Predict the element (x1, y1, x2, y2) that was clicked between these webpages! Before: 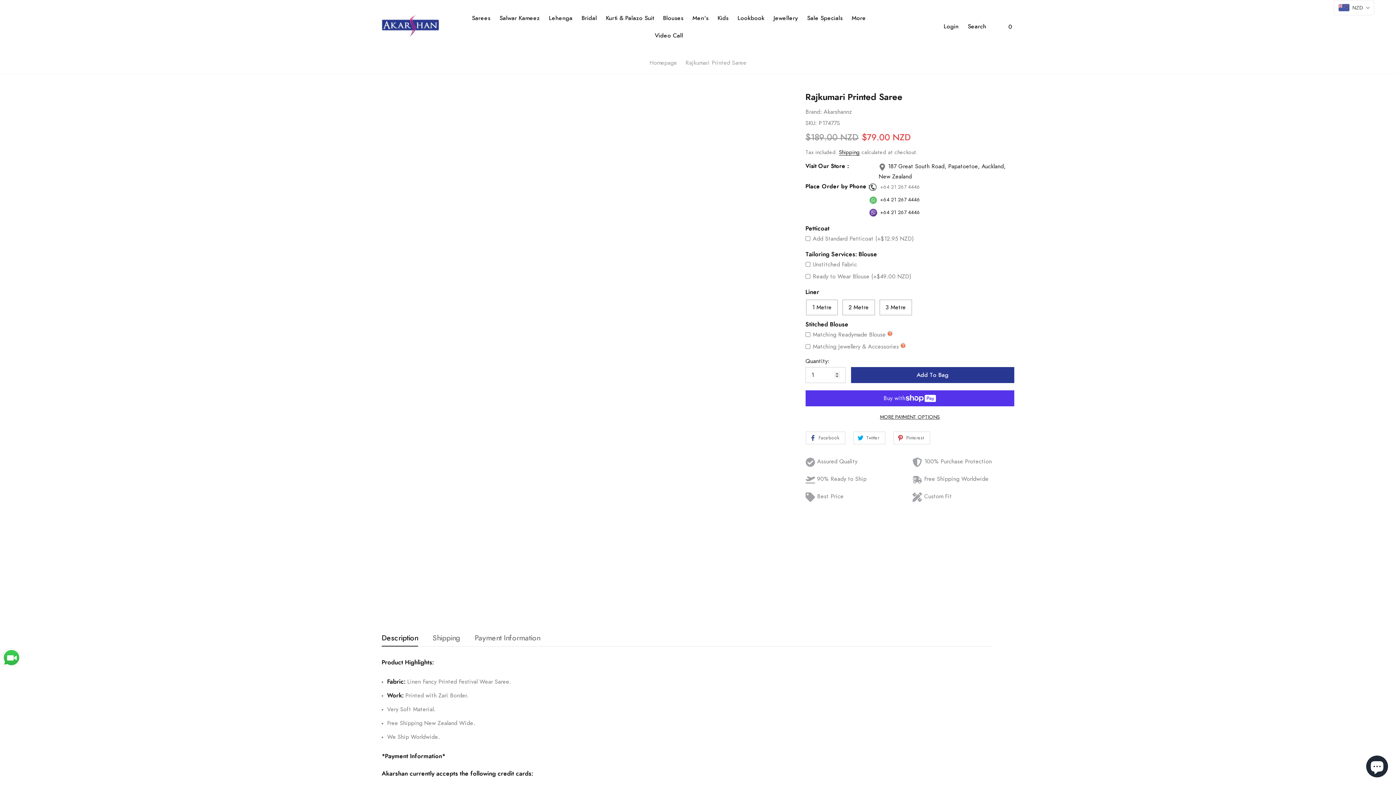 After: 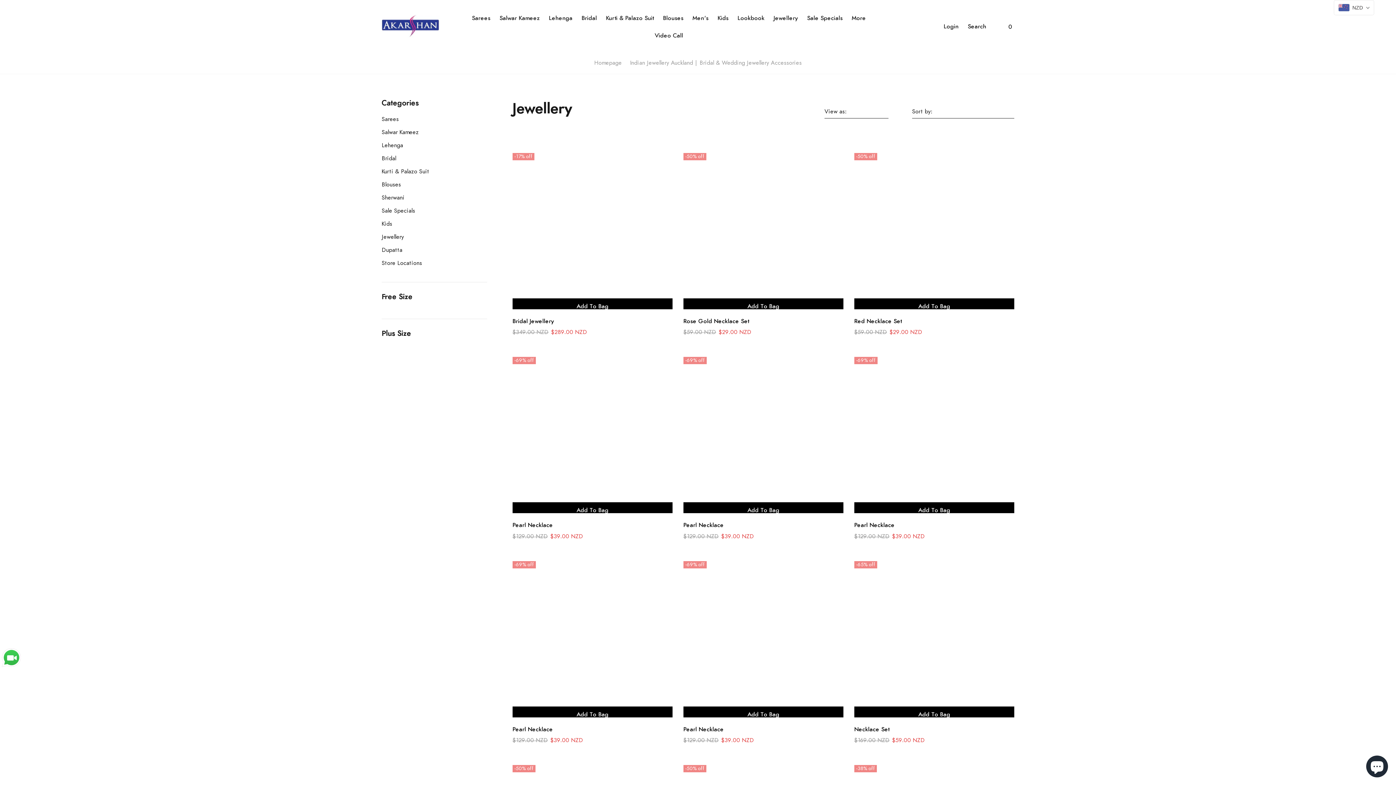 Action: label: link bbox: (773, 15, 798, 20)